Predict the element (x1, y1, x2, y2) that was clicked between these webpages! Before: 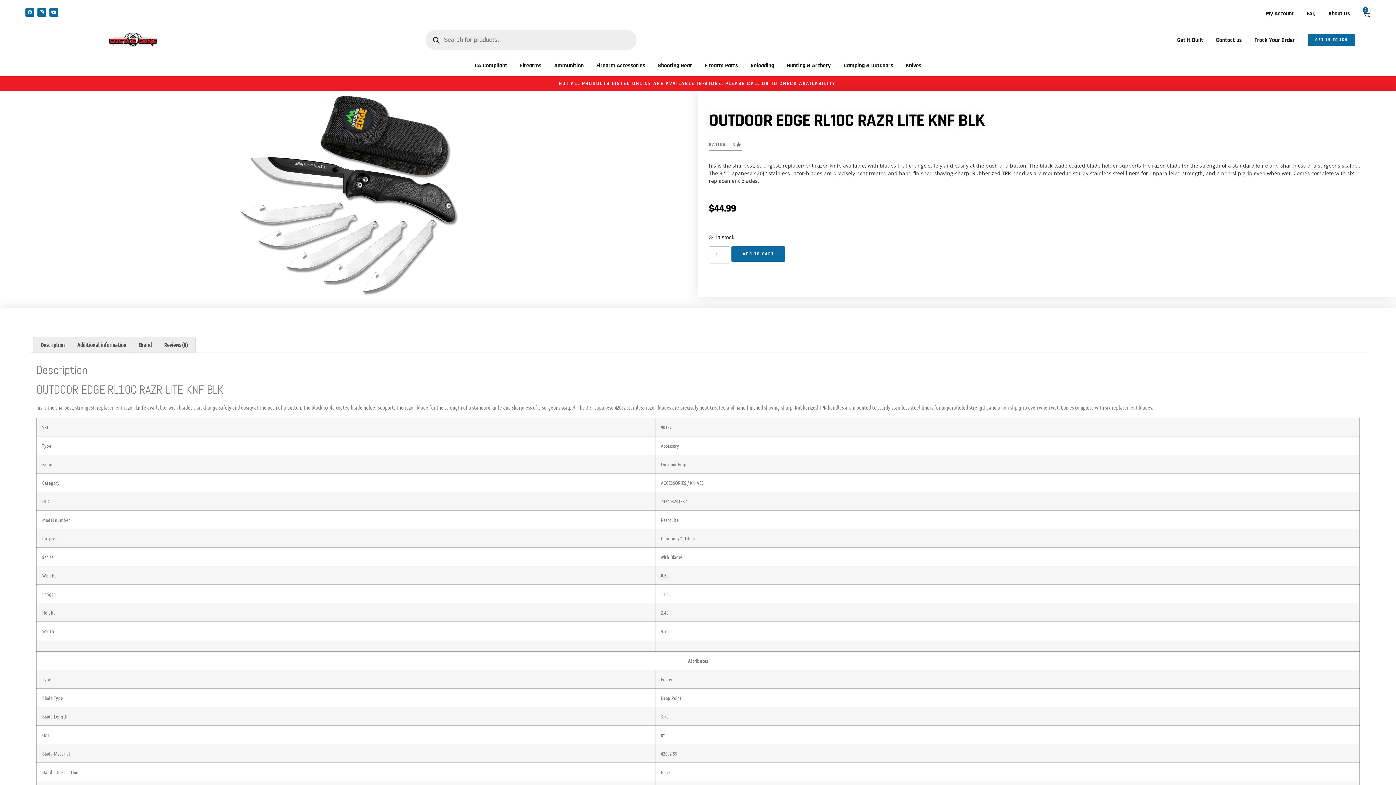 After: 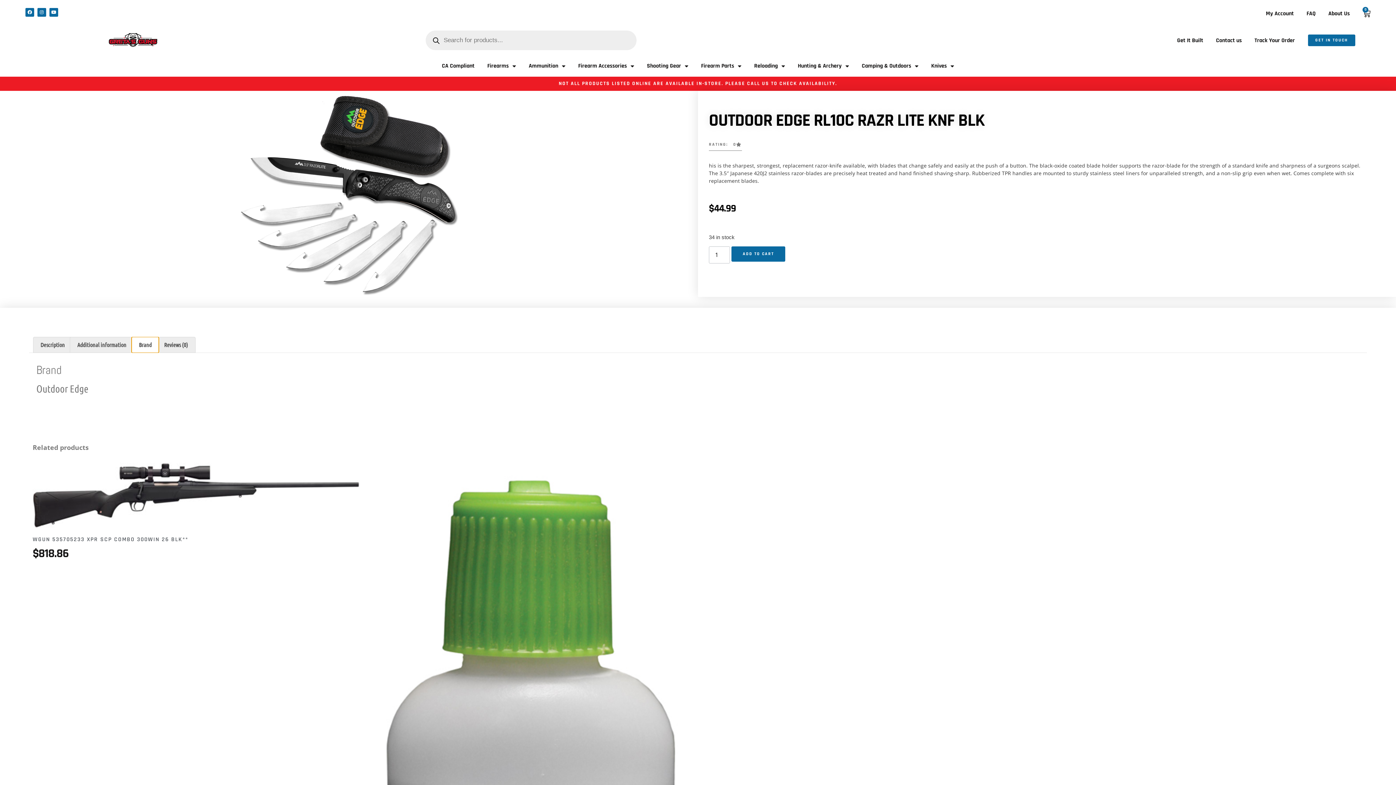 Action: label: Brand bbox: (131, 337, 158, 352)